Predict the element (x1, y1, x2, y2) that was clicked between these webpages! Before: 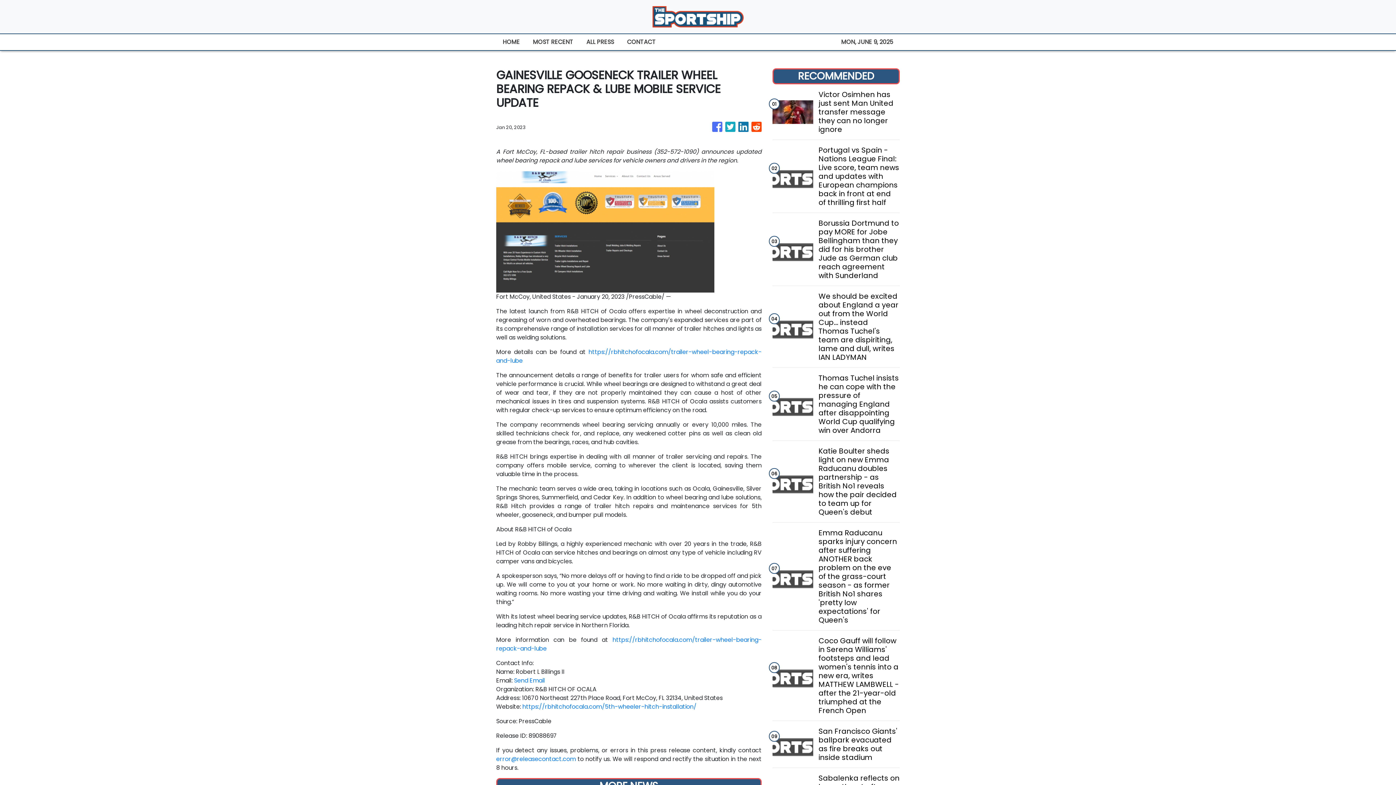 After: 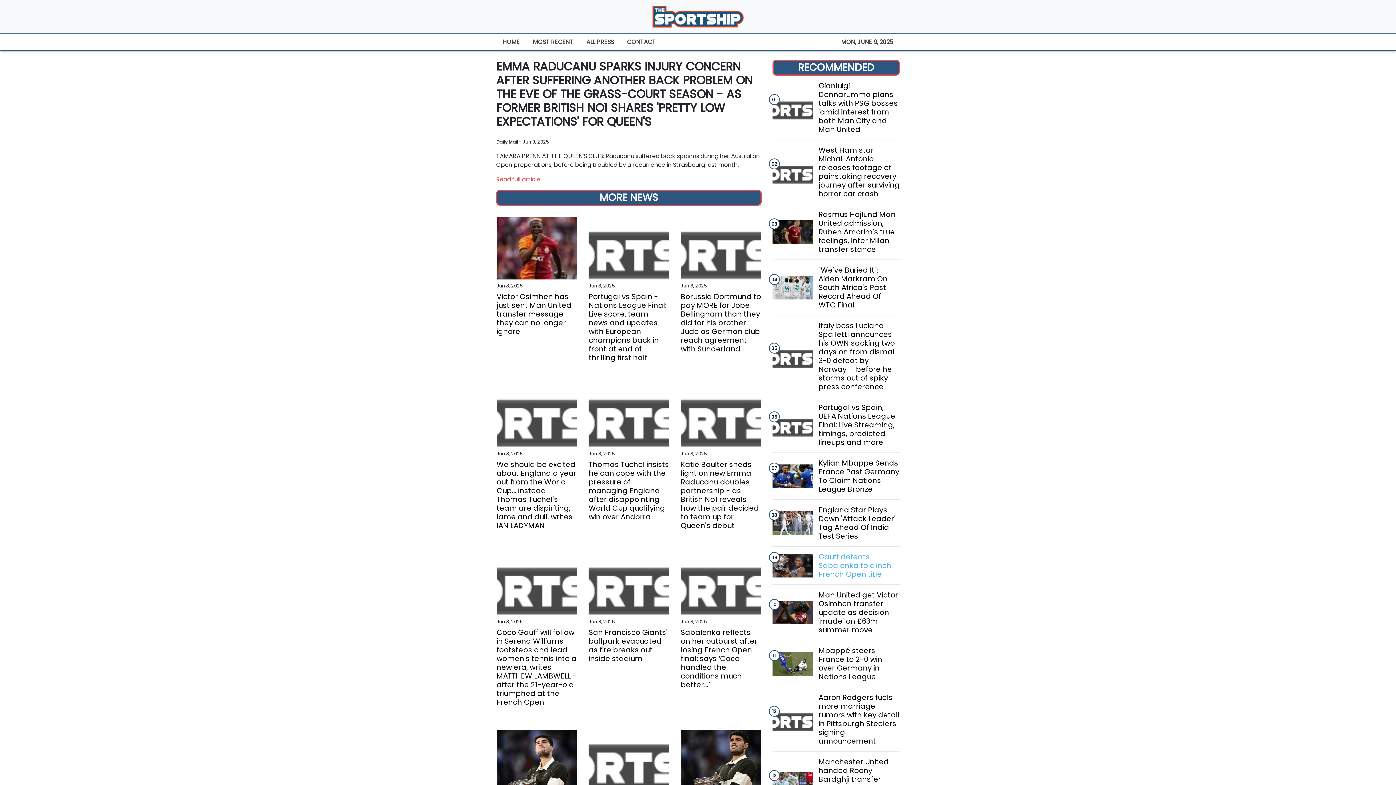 Action: bbox: (818, 528, 899, 624) label: Emma Raducanu sparks injury concern after suffering ANOTHER back problem on the eve of the grass-court season - as former British No1 shares 'pretty low expectations' for Queen's